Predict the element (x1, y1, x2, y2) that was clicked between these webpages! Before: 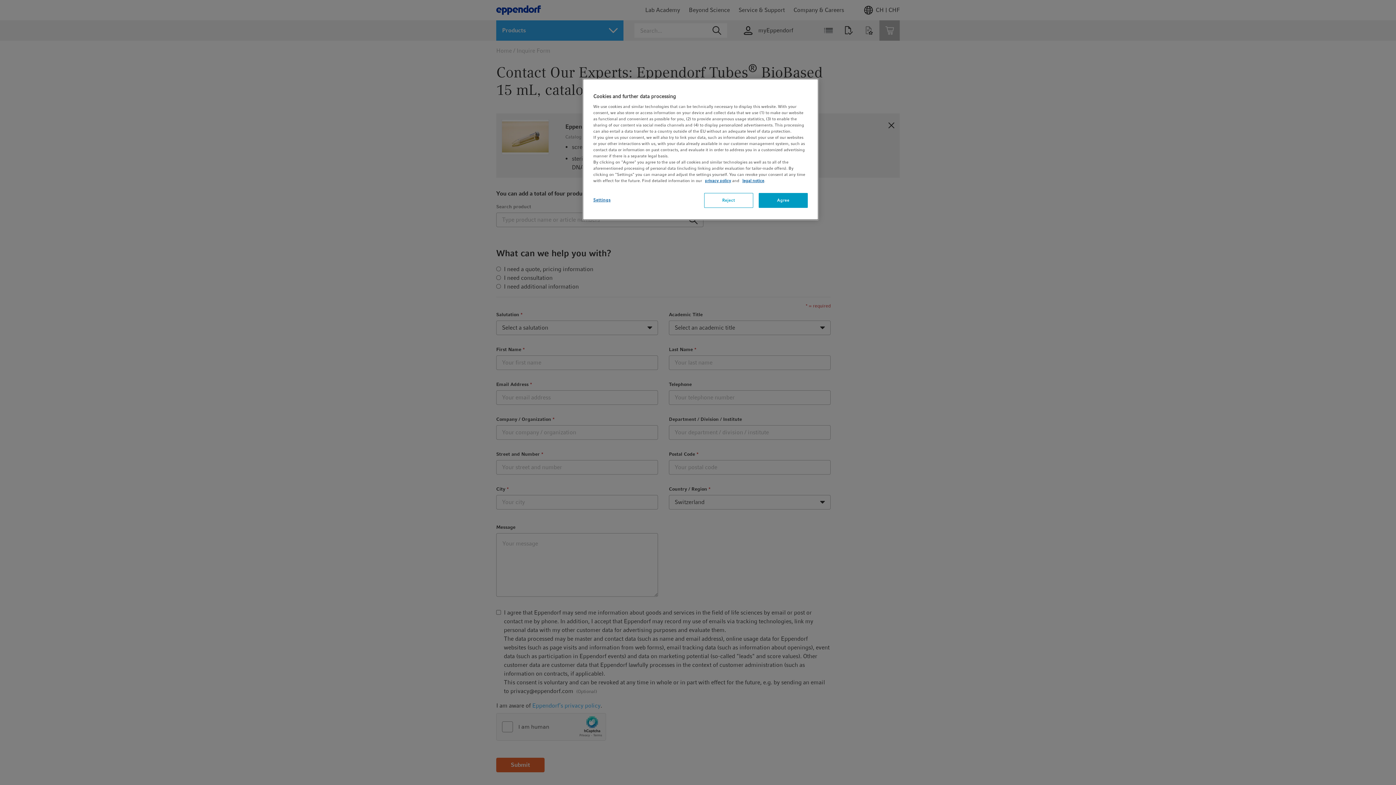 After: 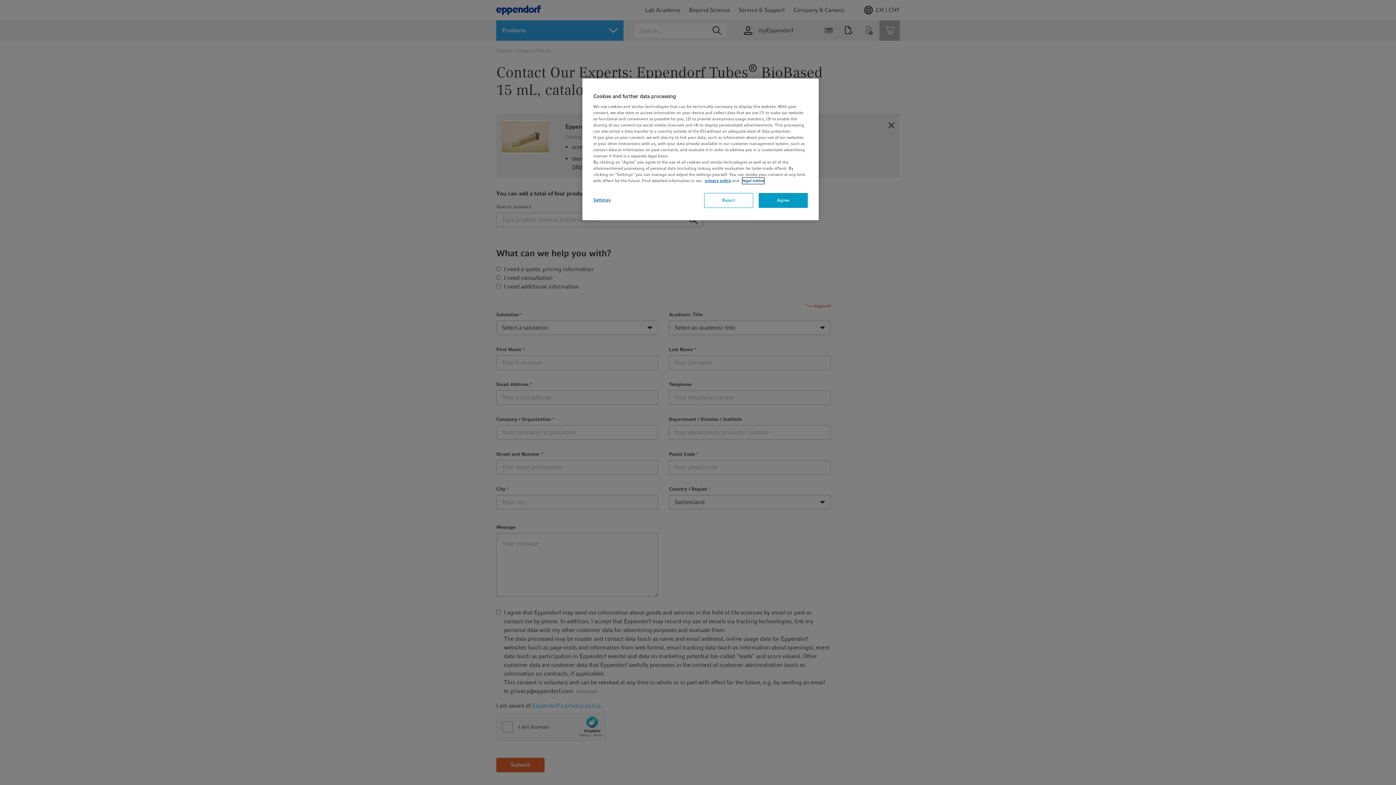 Action: label: legal notice bbox: (742, 177, 764, 184)